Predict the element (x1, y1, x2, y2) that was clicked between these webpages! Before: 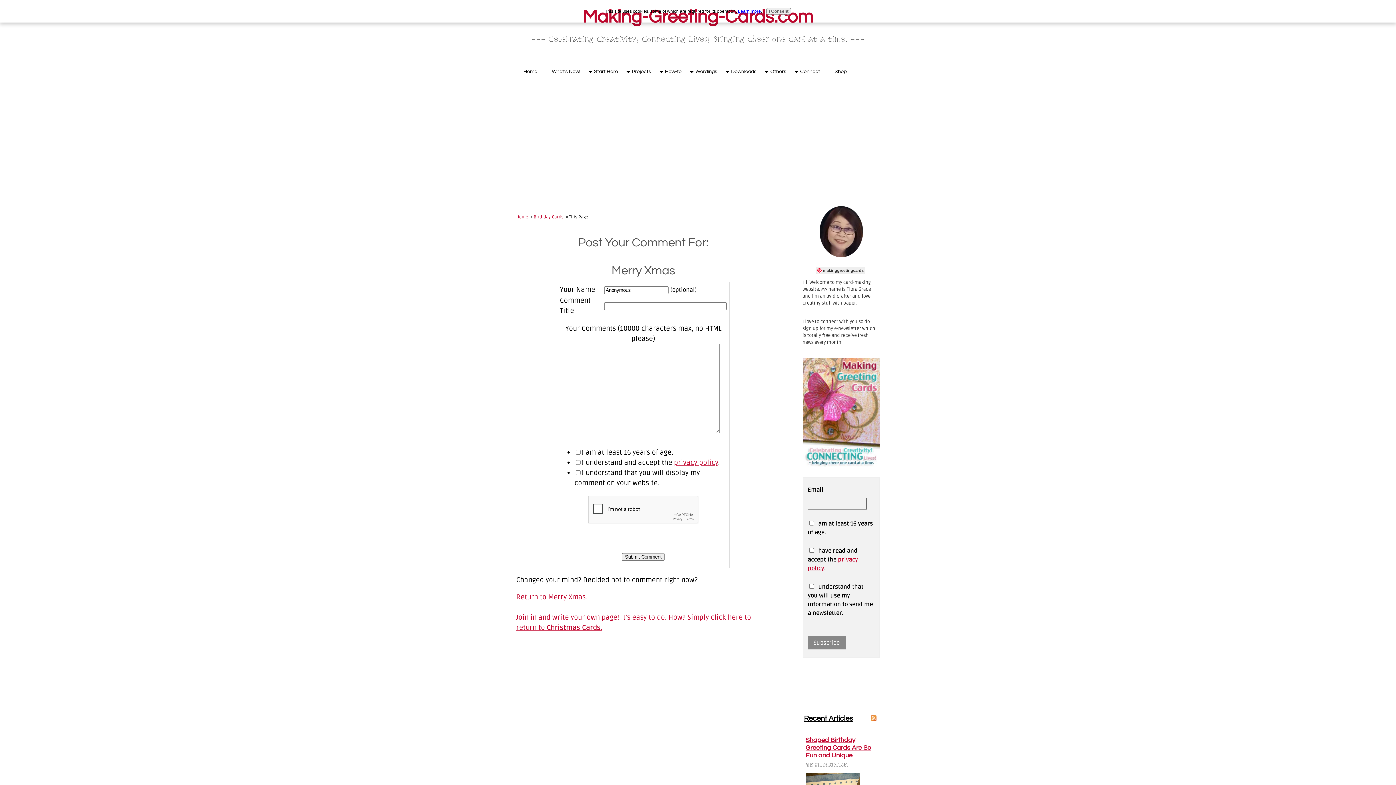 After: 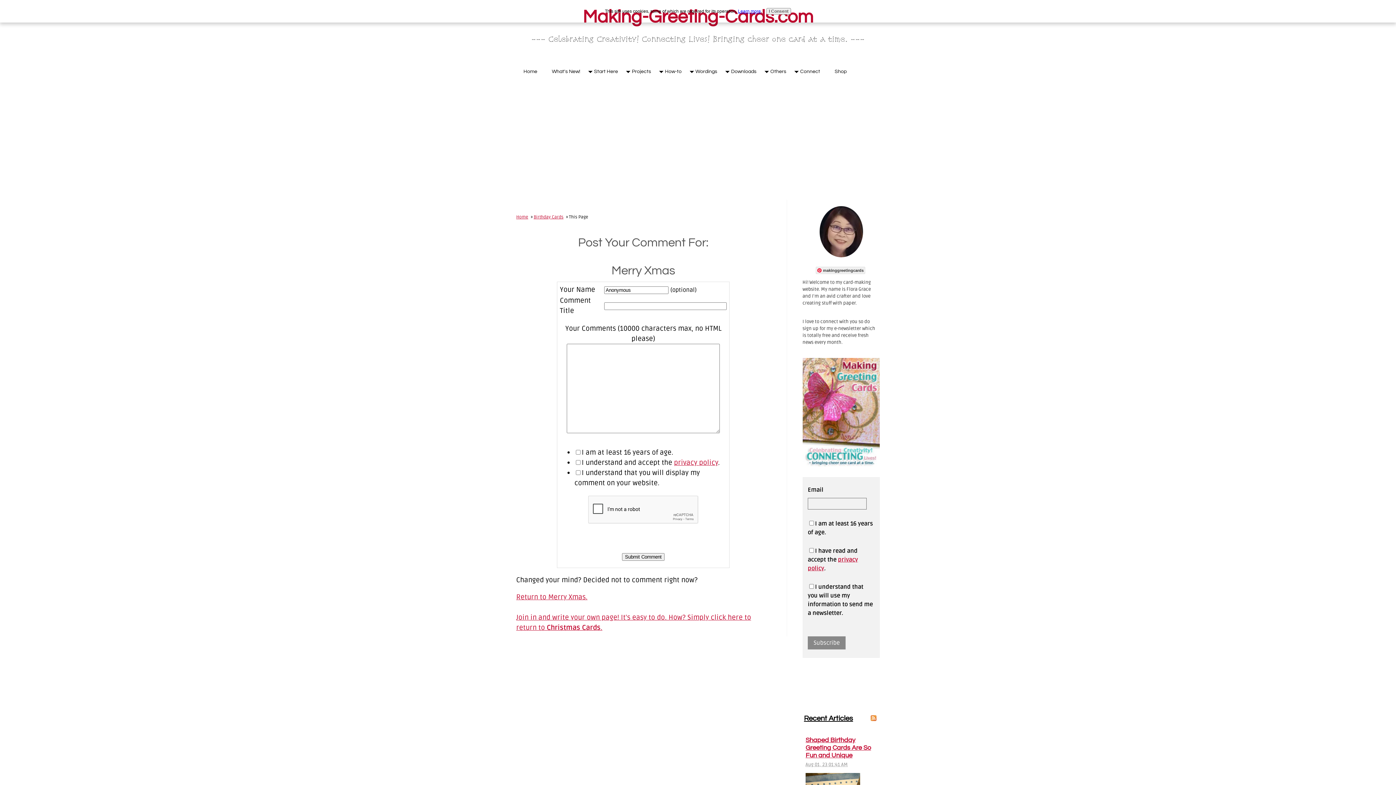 Action: bbox: (738, 8, 761, 13) label: Learn more